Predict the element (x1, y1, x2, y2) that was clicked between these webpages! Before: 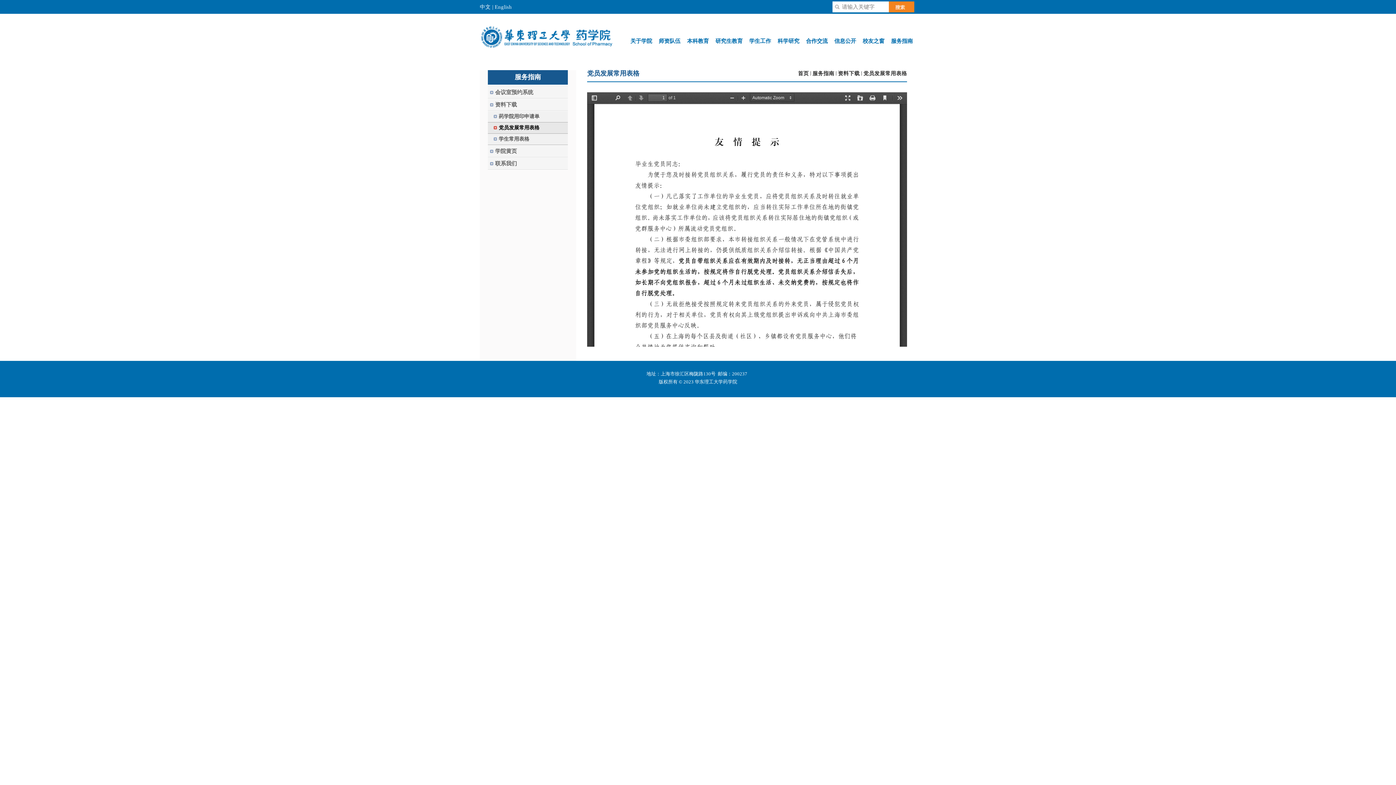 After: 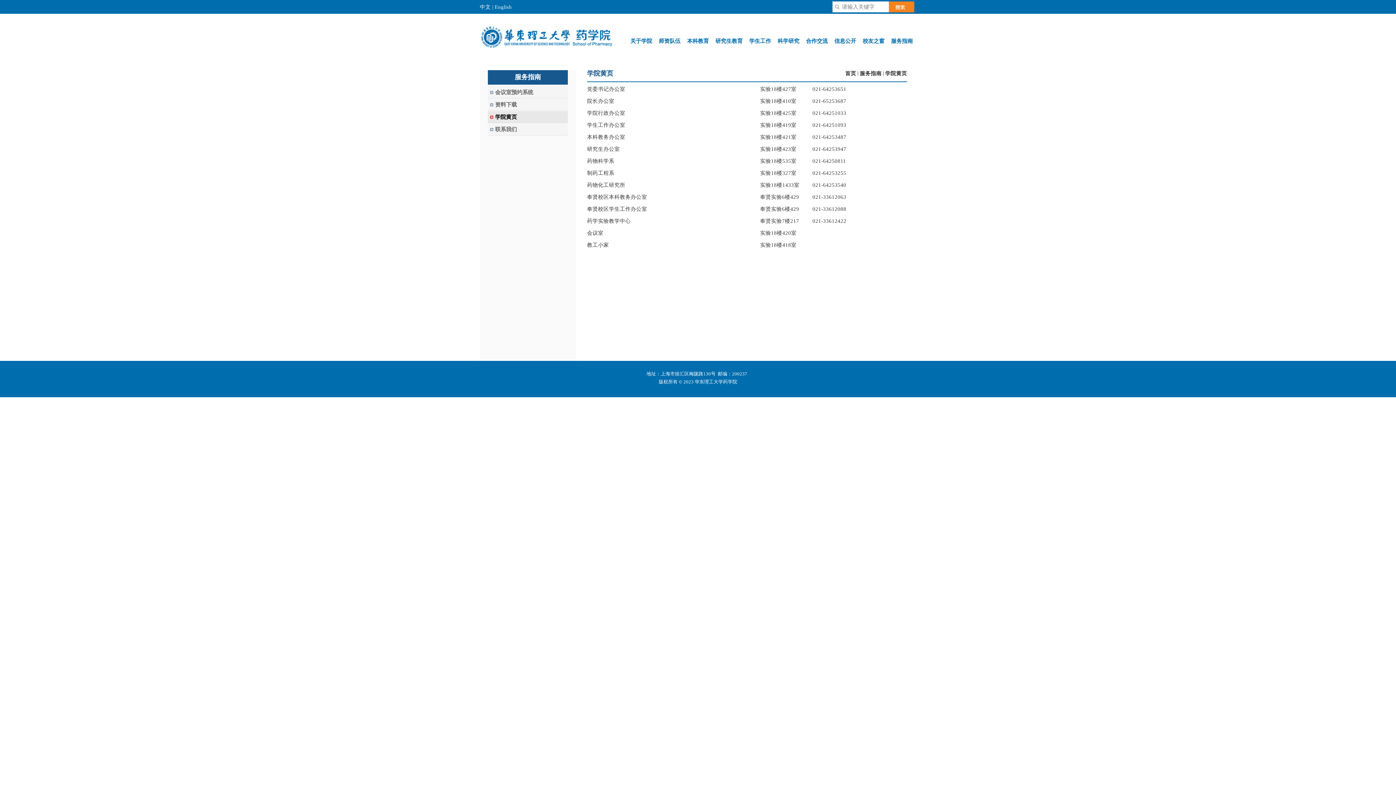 Action: label: 学院黄页 bbox: (488, 145, 568, 157)